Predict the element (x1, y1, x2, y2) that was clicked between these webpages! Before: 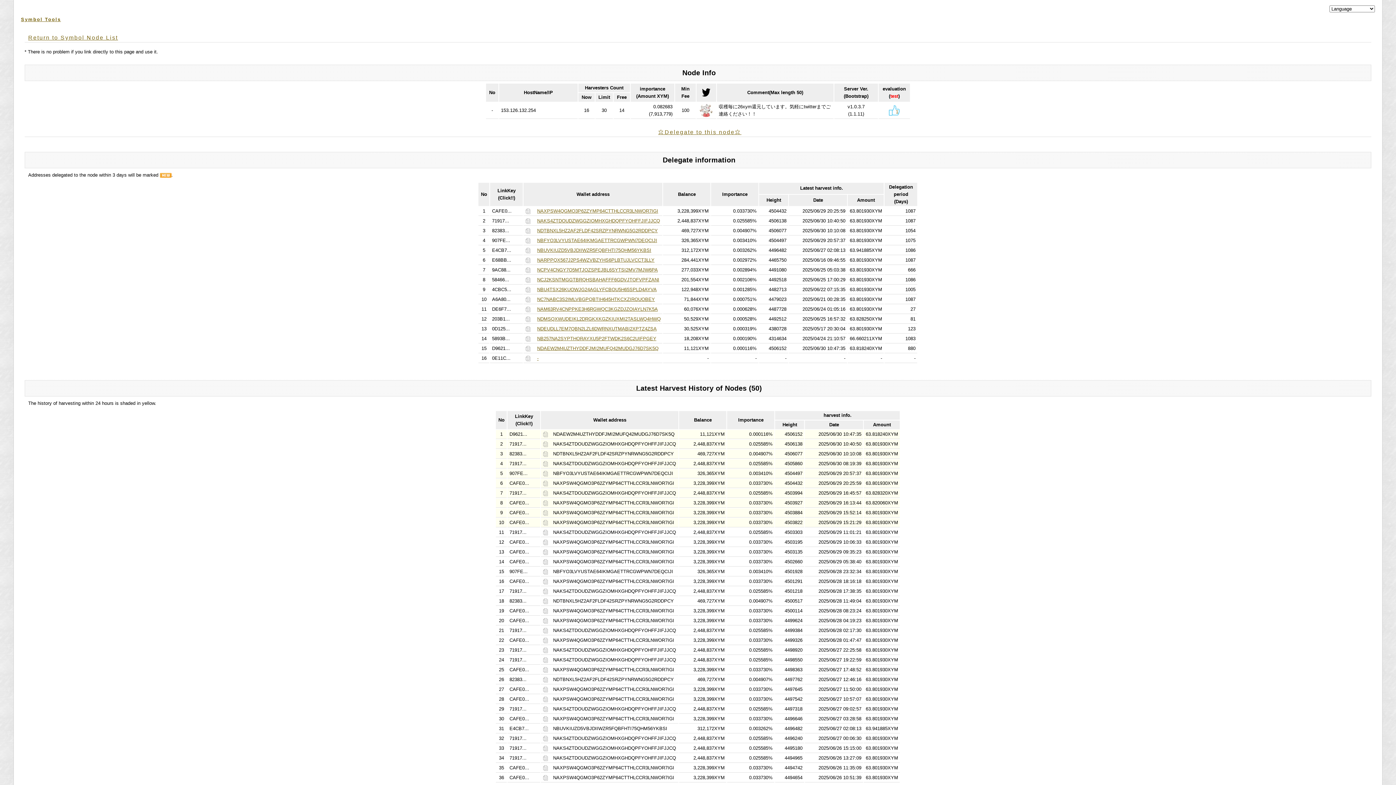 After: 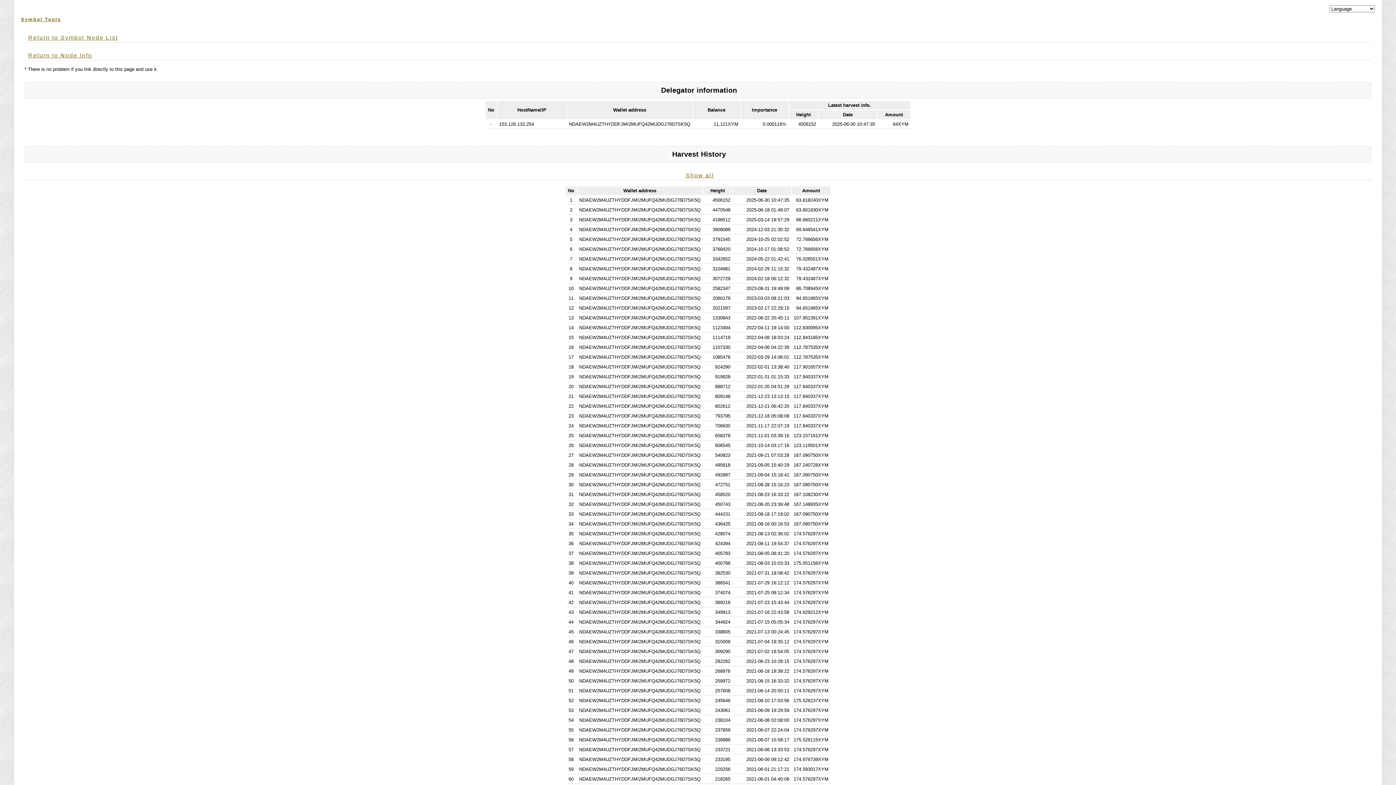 Action: label: NDAEW2M4UZTHYDDFJMI2MUFQ42MUDGJ76D7SK5Q bbox: (537, 345, 658, 351)